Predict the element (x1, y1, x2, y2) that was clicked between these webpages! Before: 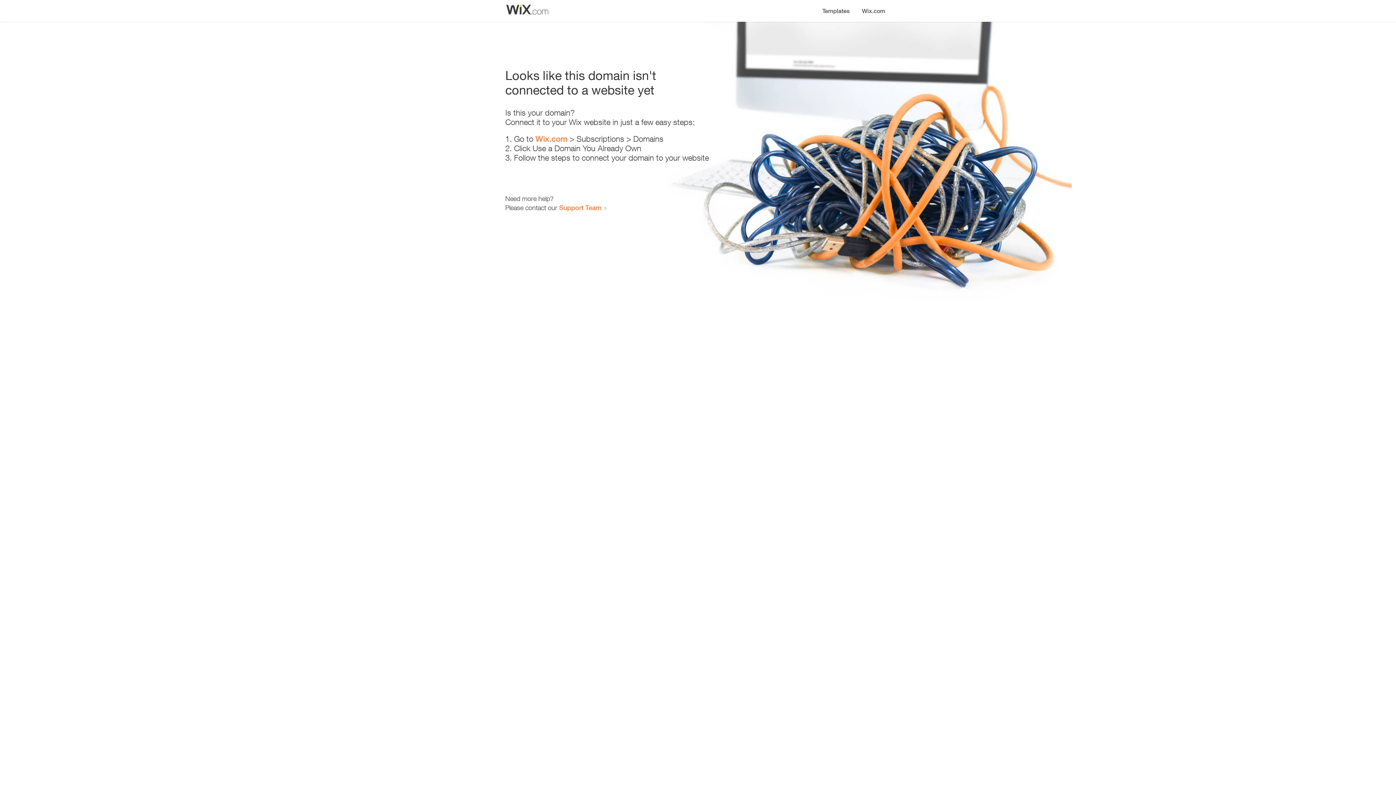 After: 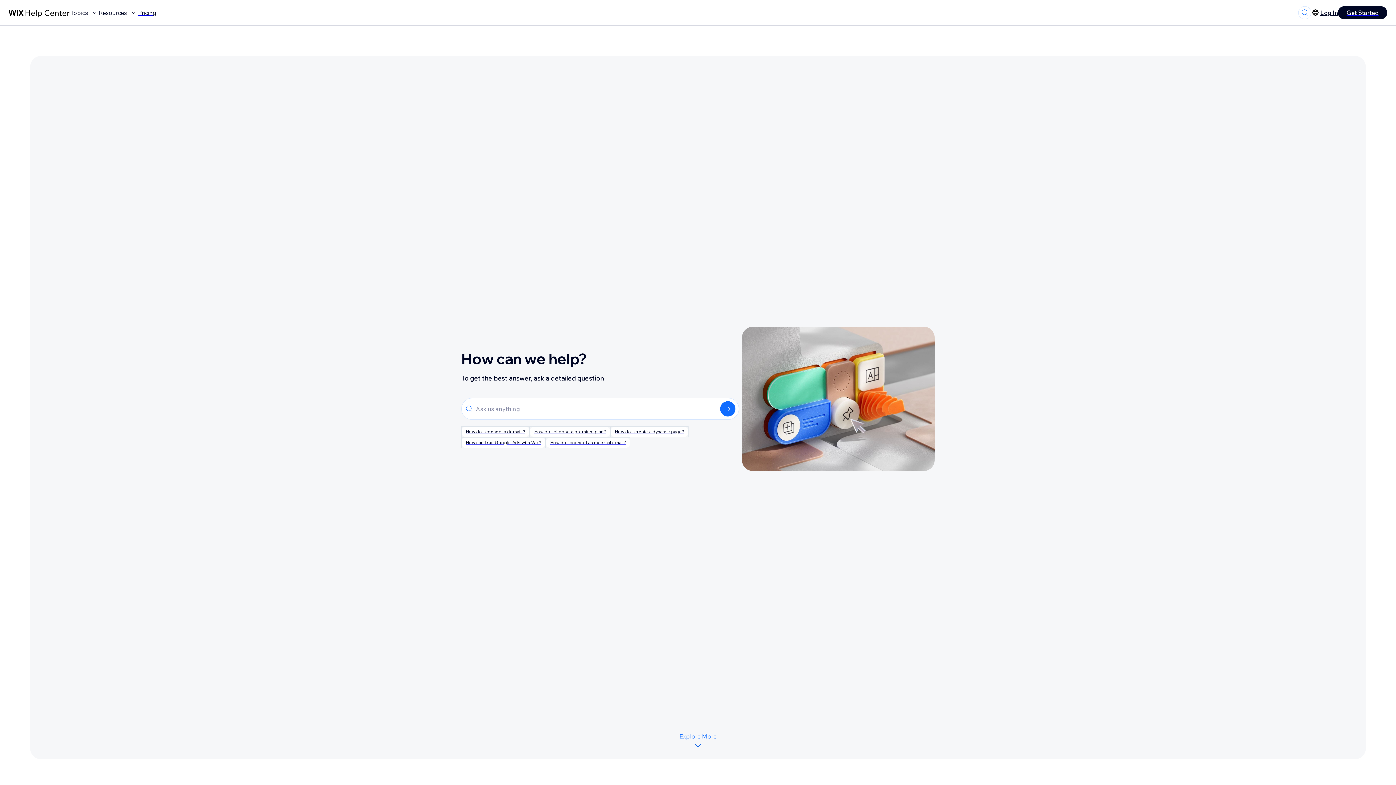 Action: label: Support Team bbox: (559, 203, 601, 211)